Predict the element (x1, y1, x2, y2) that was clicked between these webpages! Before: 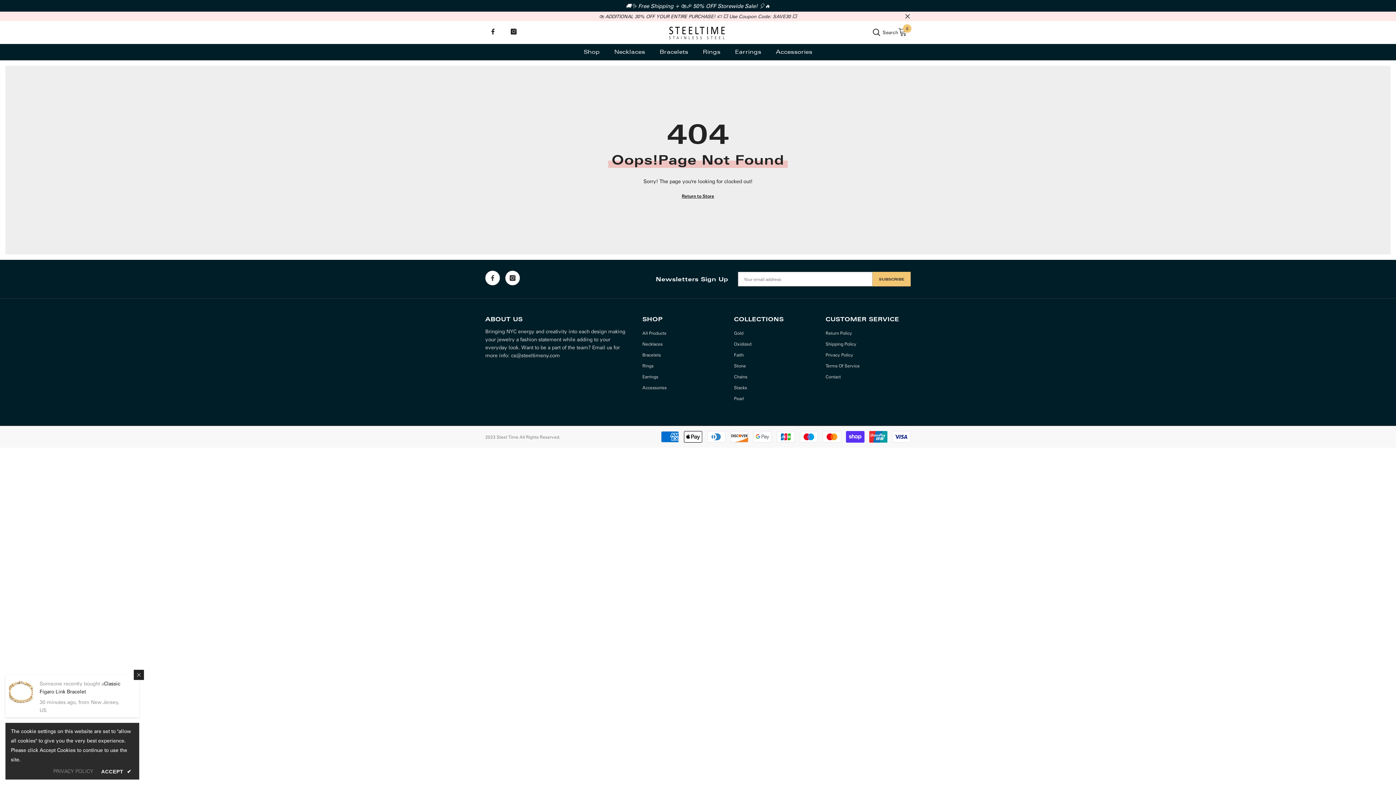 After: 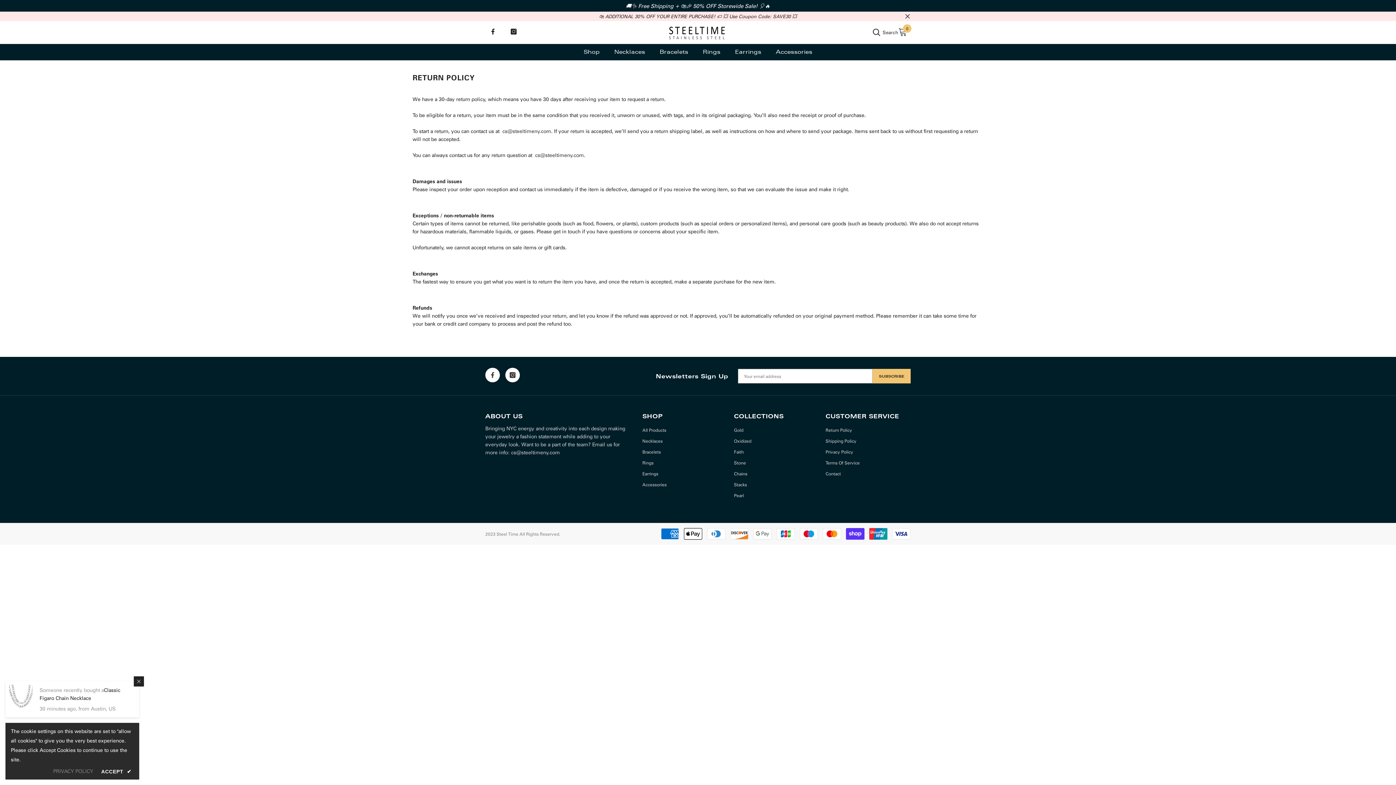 Action: bbox: (825, 327, 852, 338) label: Return Policy